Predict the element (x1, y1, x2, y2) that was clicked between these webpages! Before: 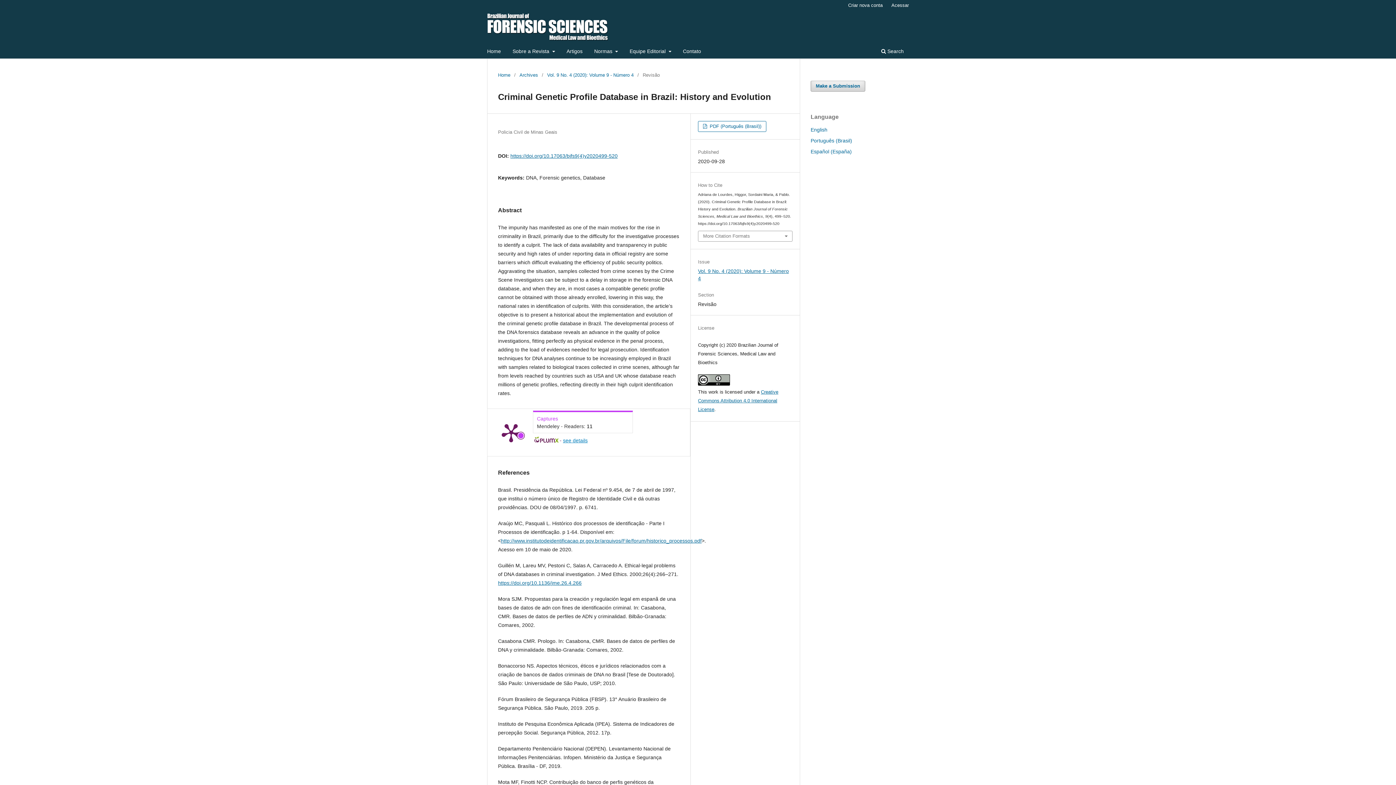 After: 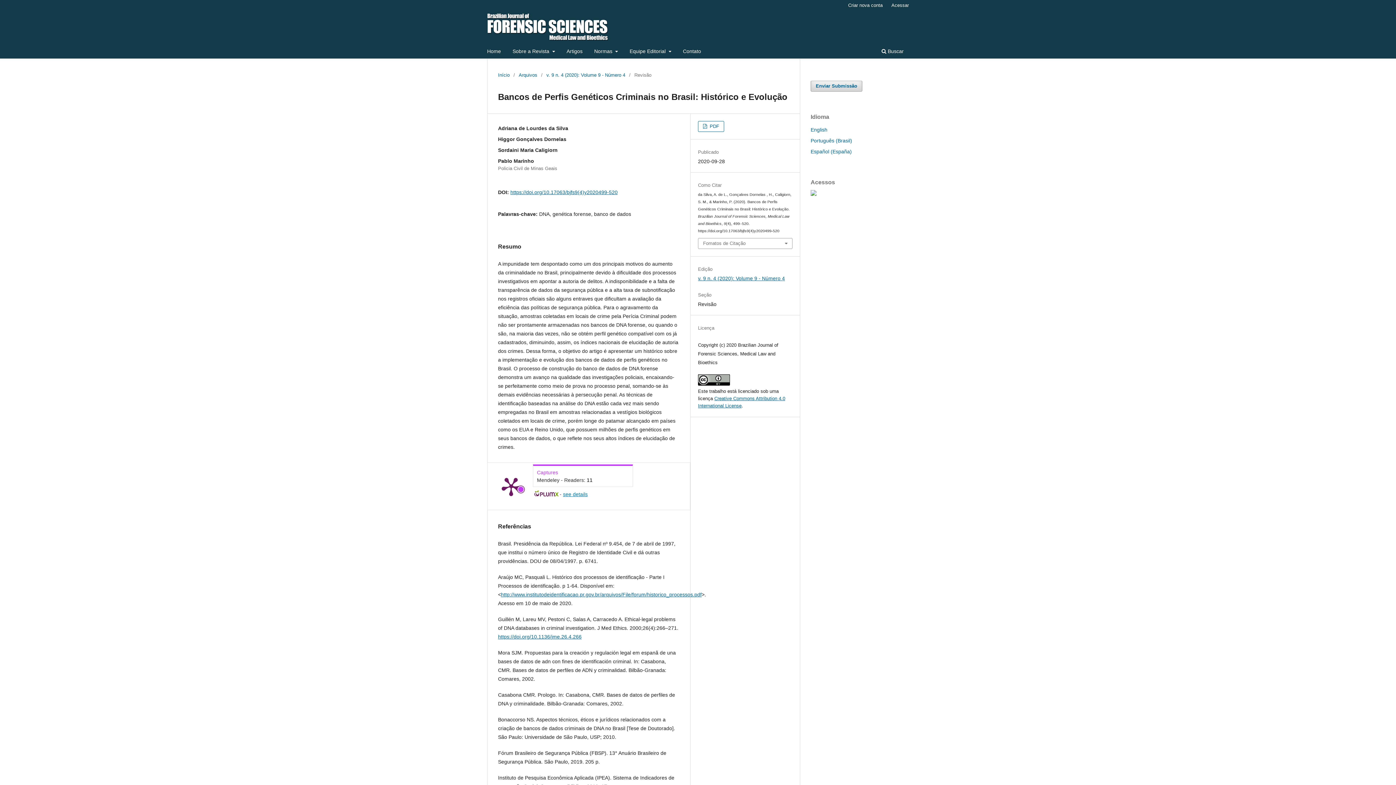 Action: label: Português (Brasil) bbox: (810, 137, 852, 143)